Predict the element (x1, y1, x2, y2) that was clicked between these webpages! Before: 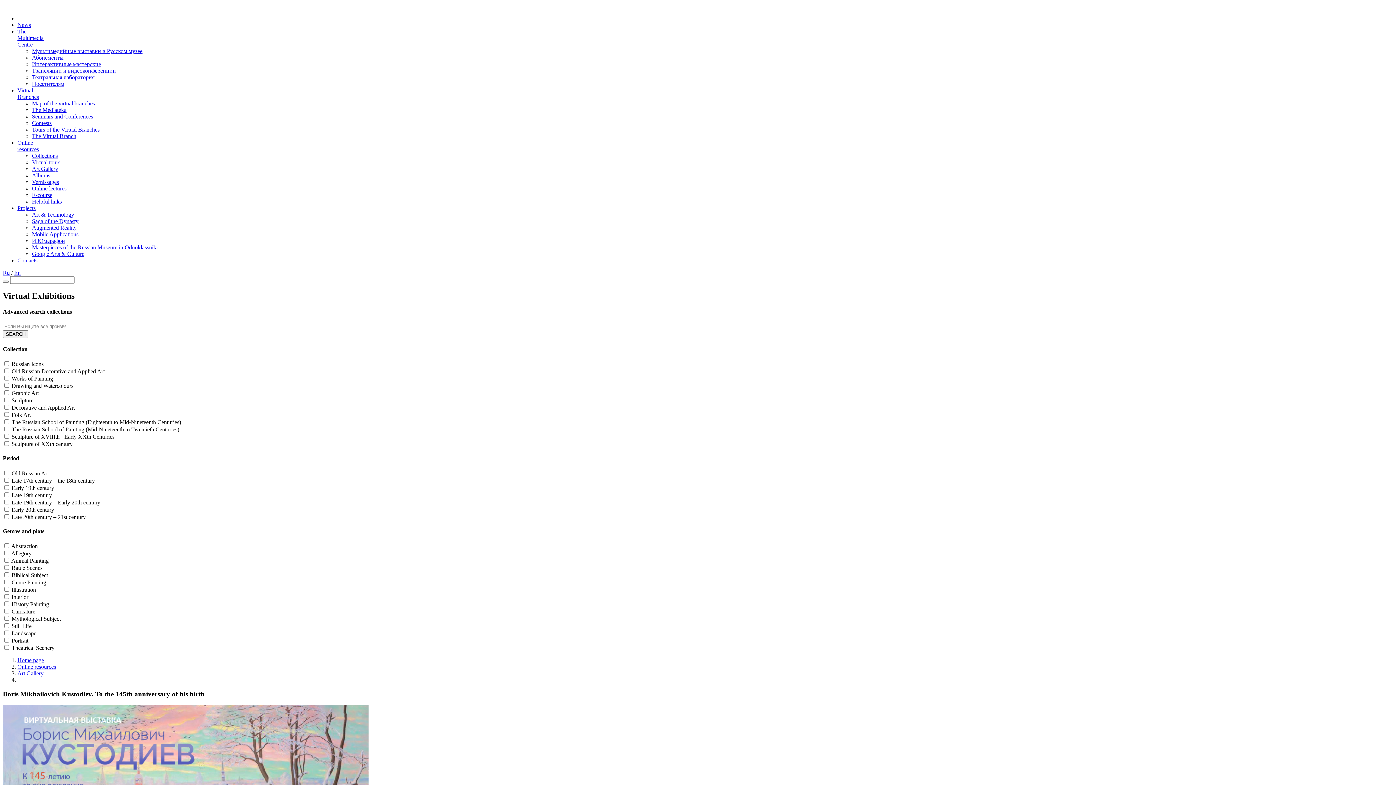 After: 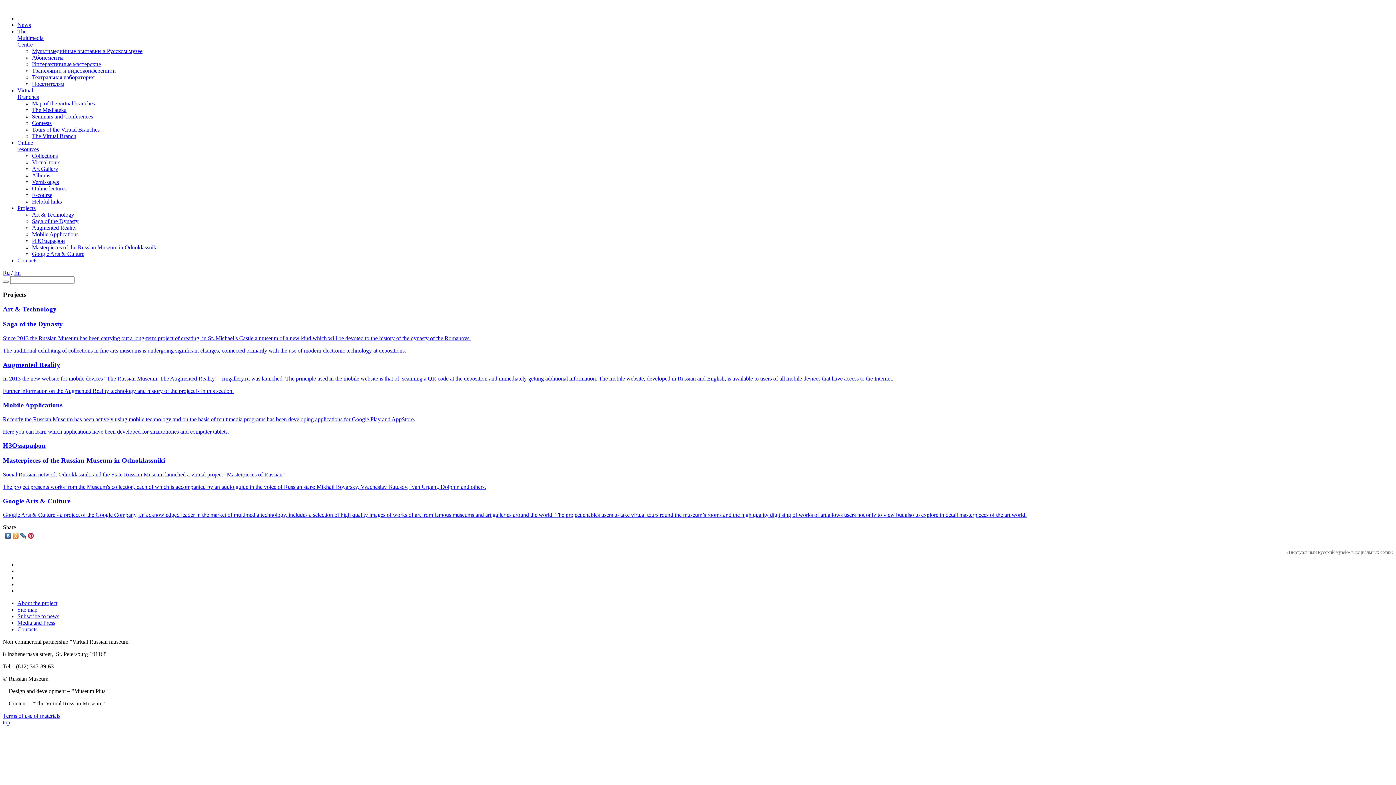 Action: bbox: (17, 205, 35, 211) label: Projects